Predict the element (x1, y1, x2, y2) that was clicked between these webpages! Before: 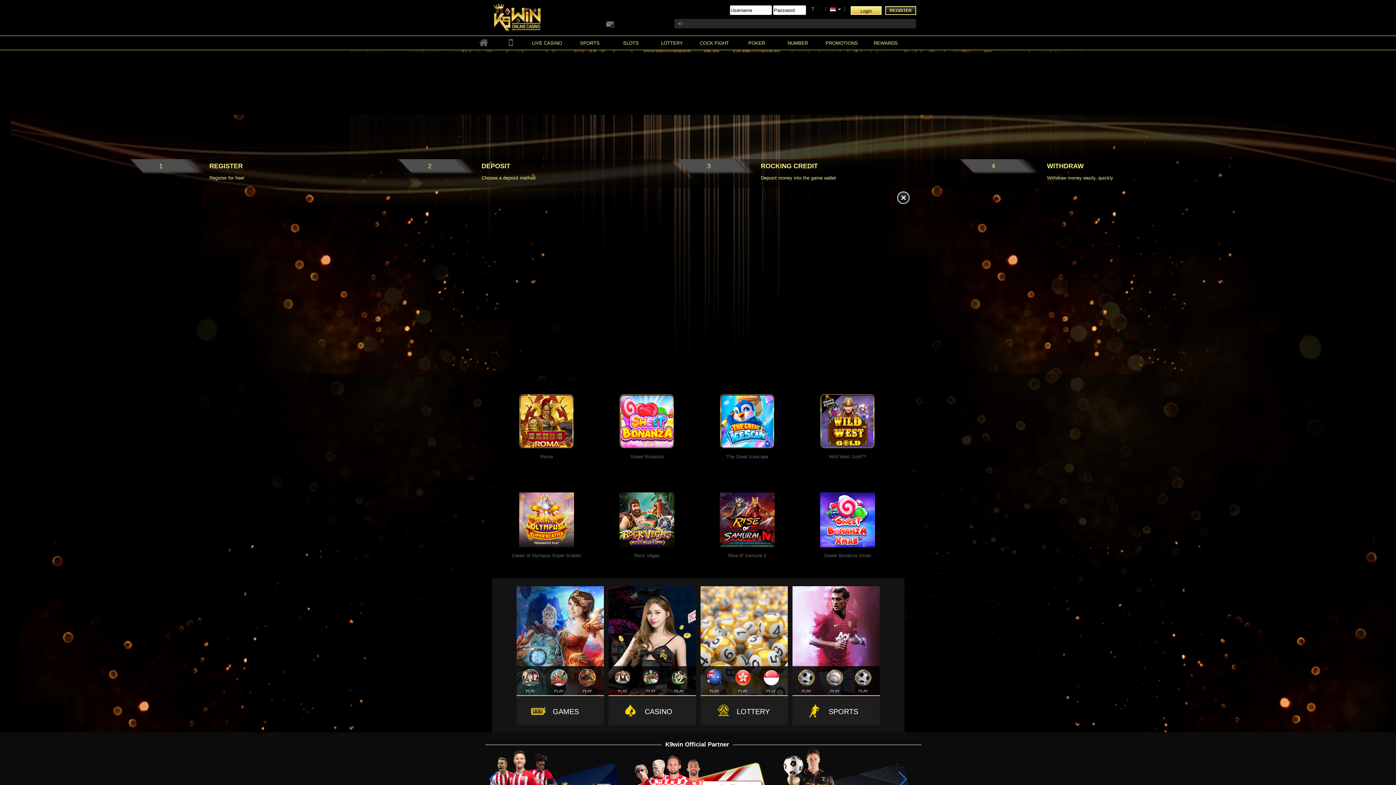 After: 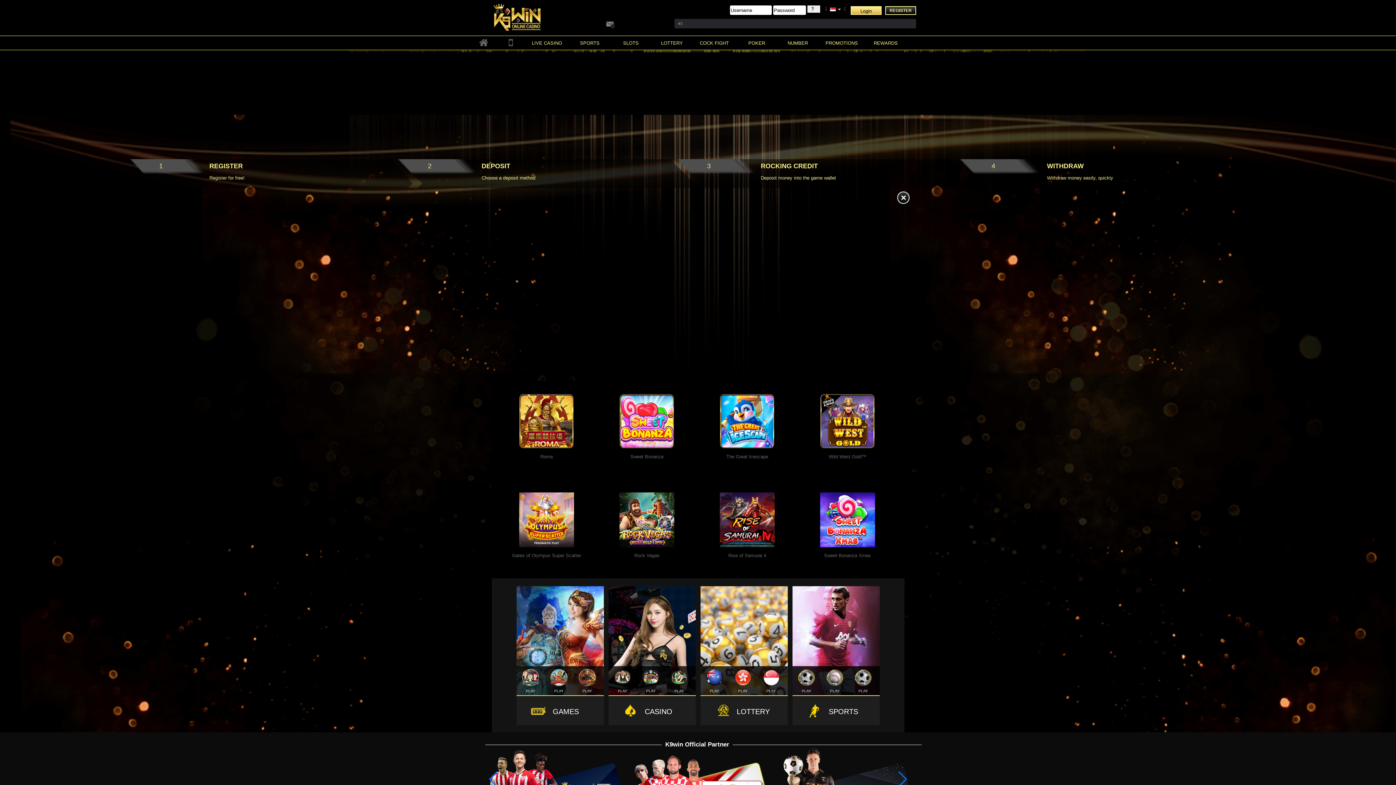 Action: bbox: (807, 5, 820, 12)